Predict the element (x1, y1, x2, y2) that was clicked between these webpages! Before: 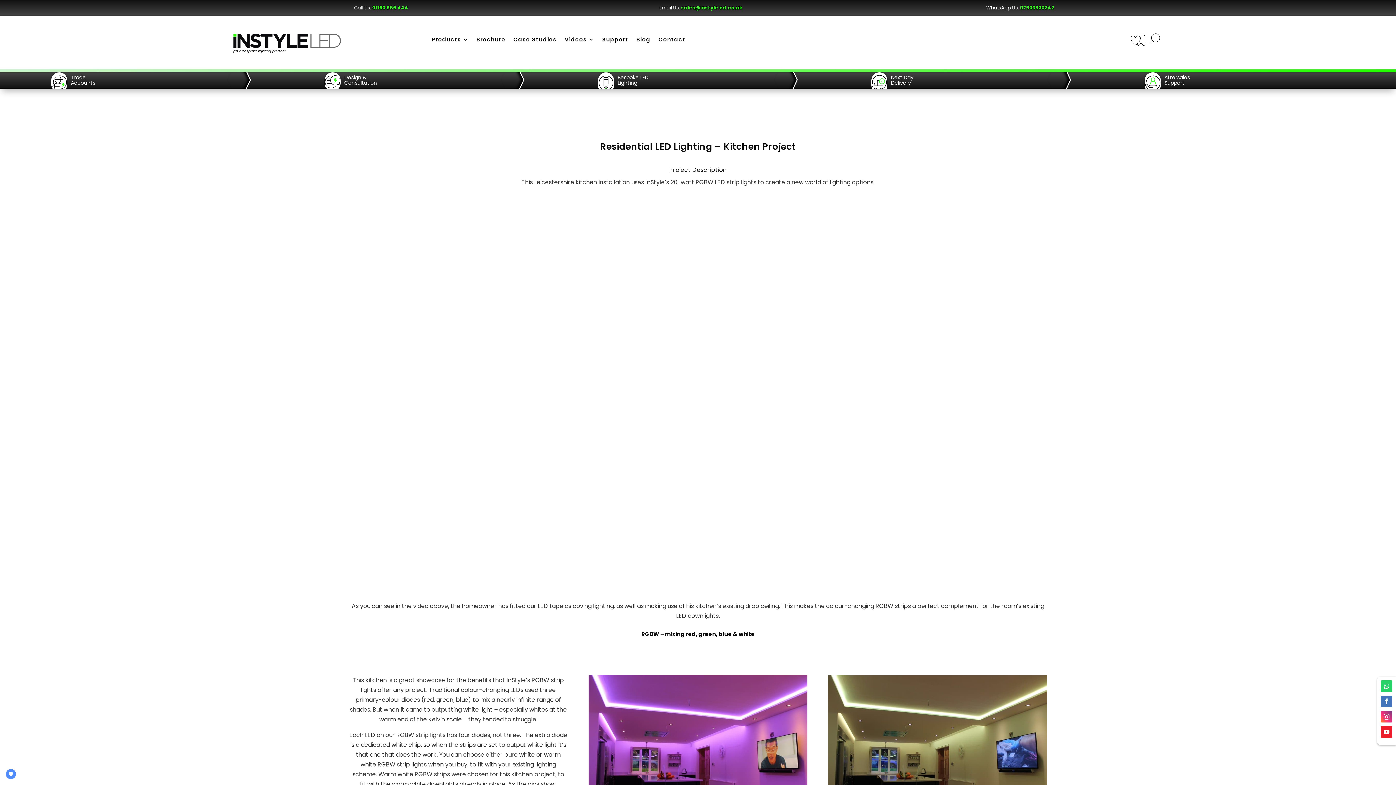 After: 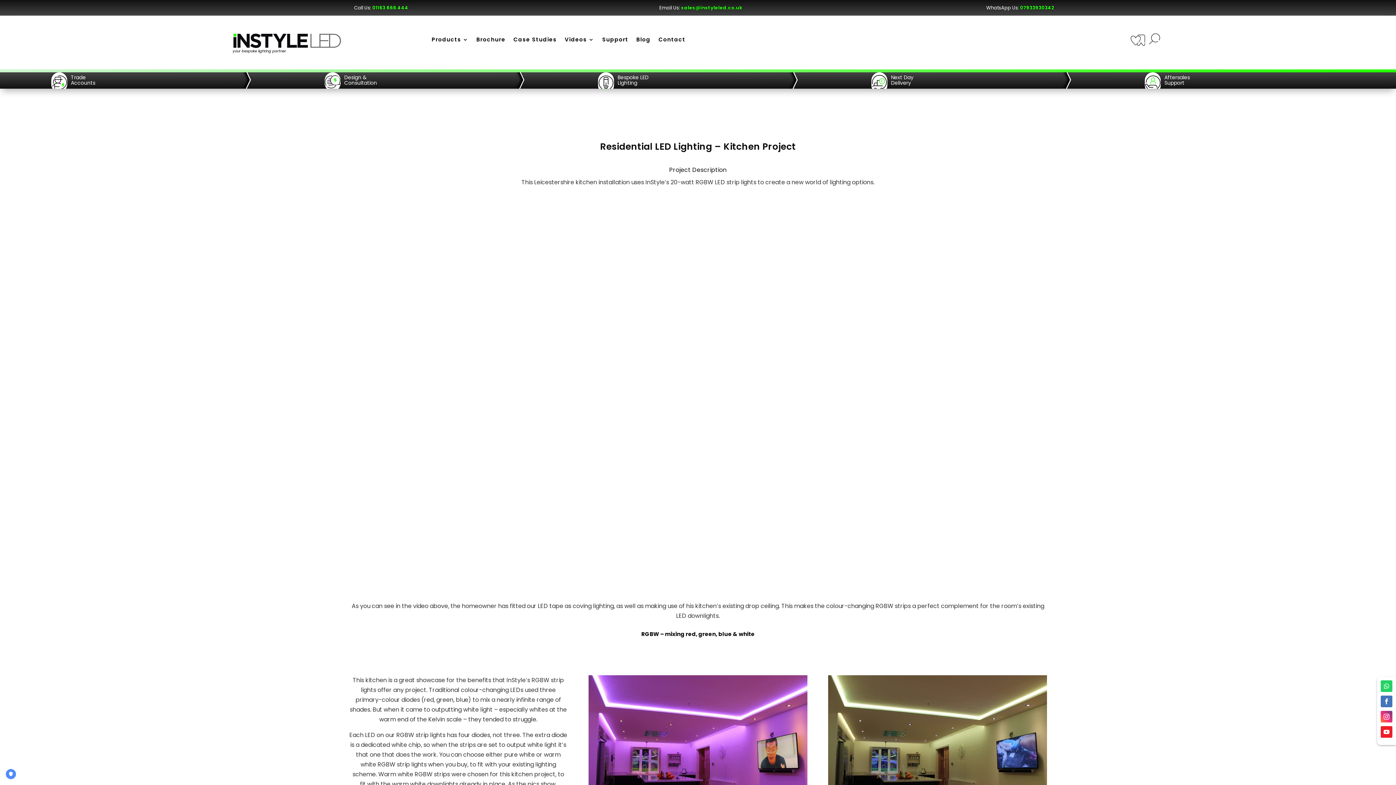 Action: bbox: (372, 4, 408, 11) label: 01163 666 444